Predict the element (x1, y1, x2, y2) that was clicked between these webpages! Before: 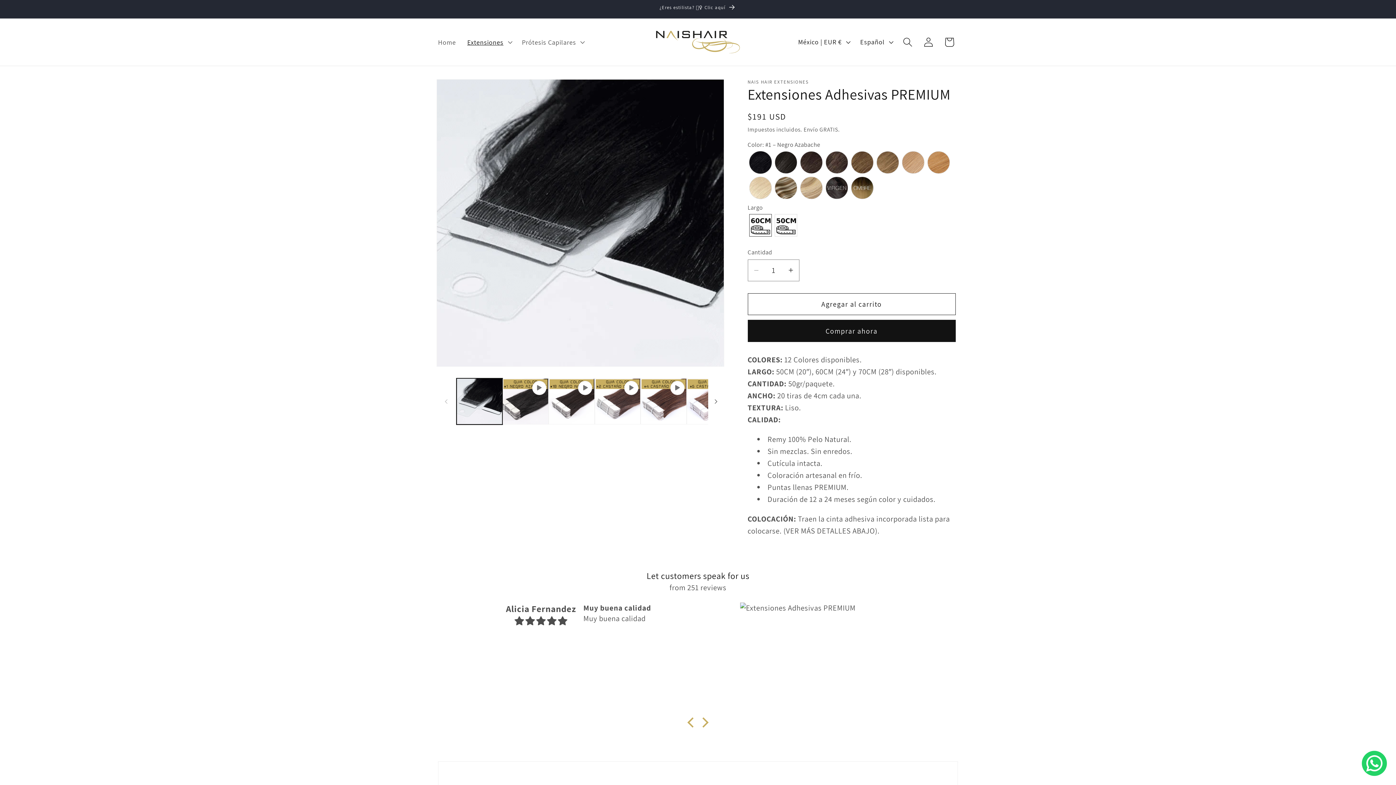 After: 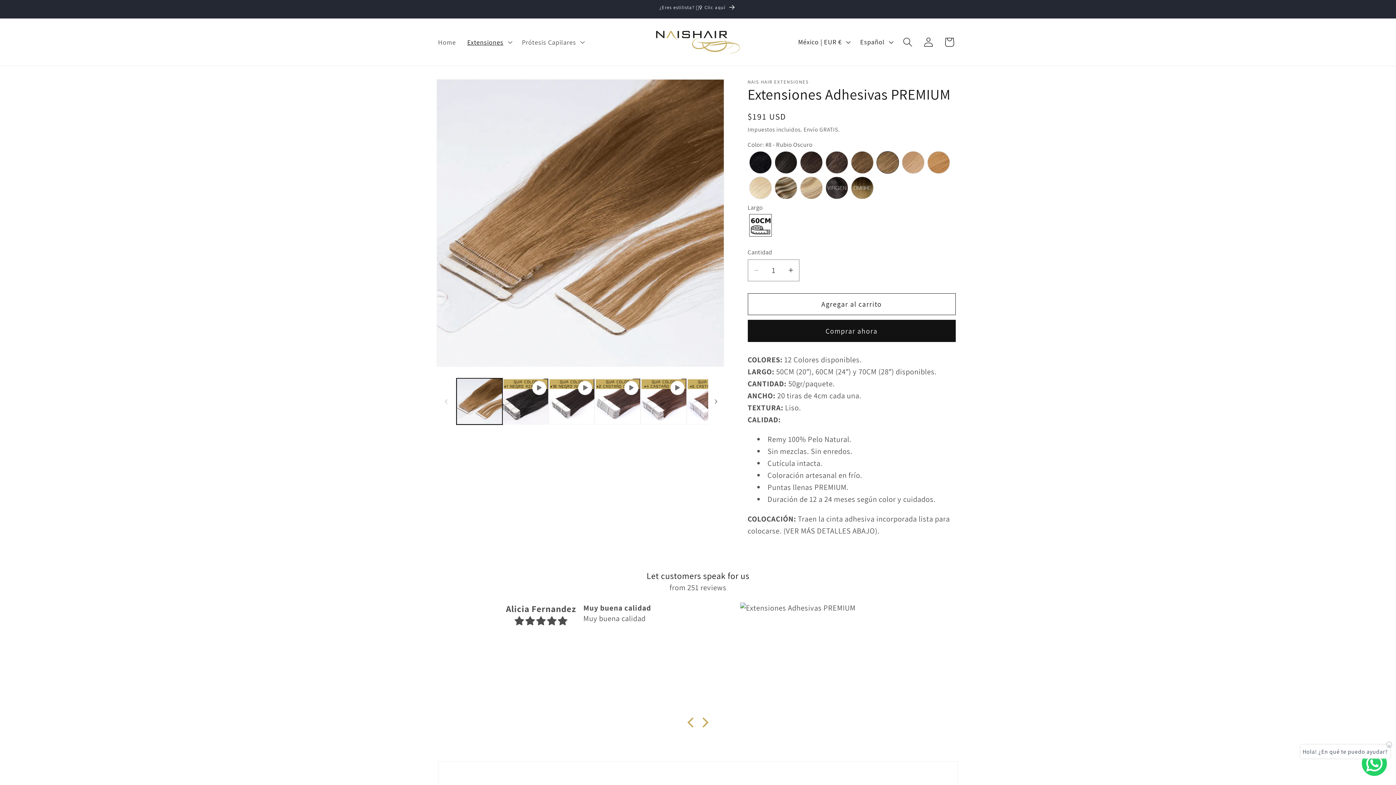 Action: bbox: (876, 151, 899, 173) label: #8 - Rubio Oscuro